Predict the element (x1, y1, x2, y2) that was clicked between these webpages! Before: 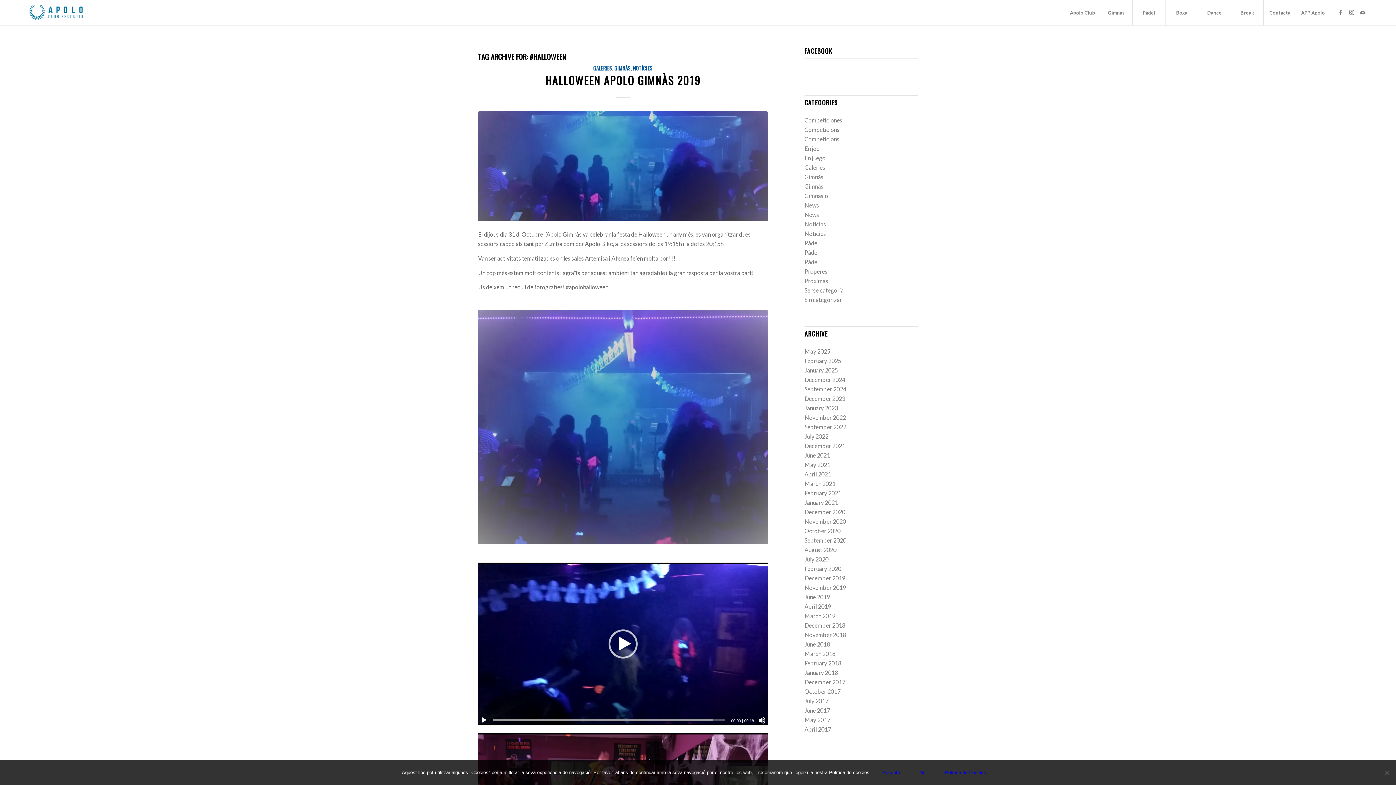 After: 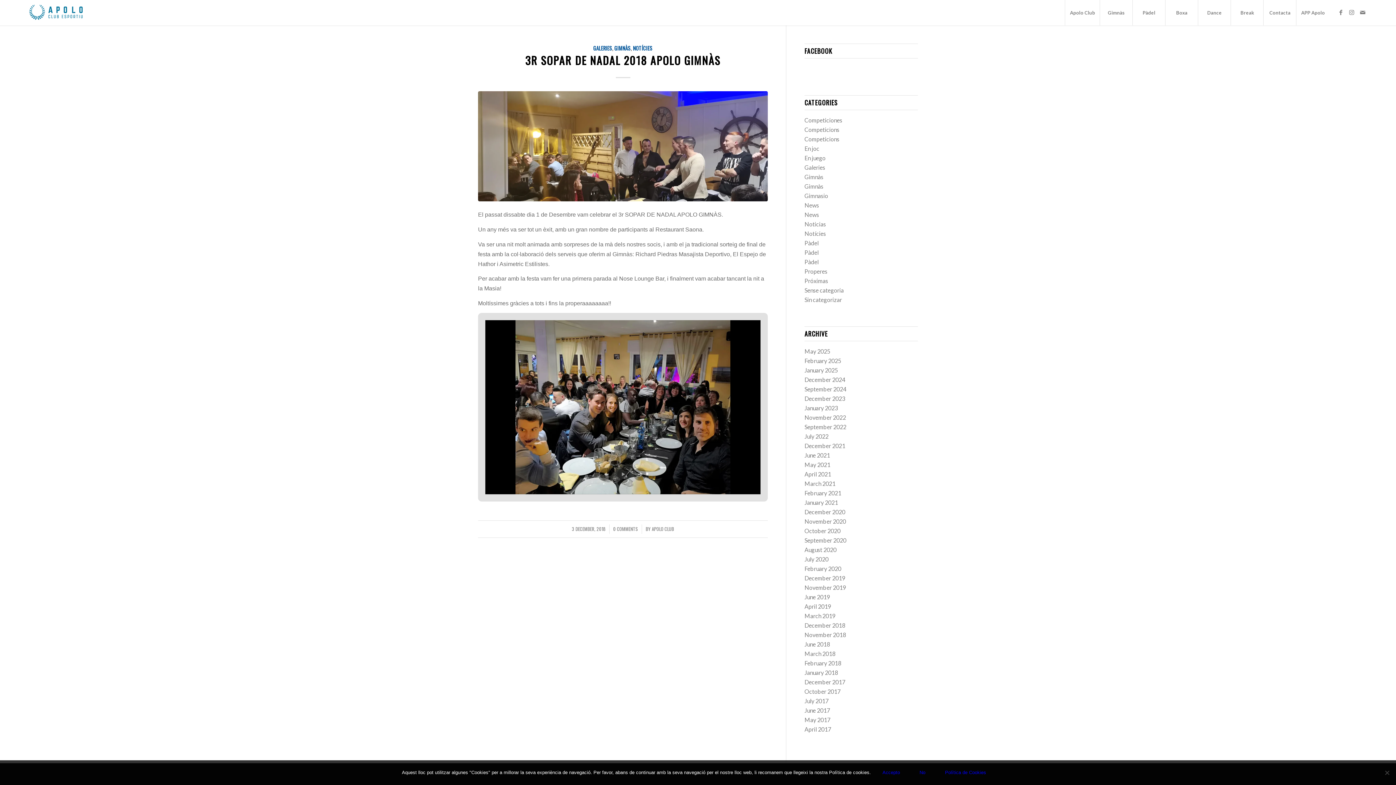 Action: bbox: (804, 622, 845, 629) label: December 2018